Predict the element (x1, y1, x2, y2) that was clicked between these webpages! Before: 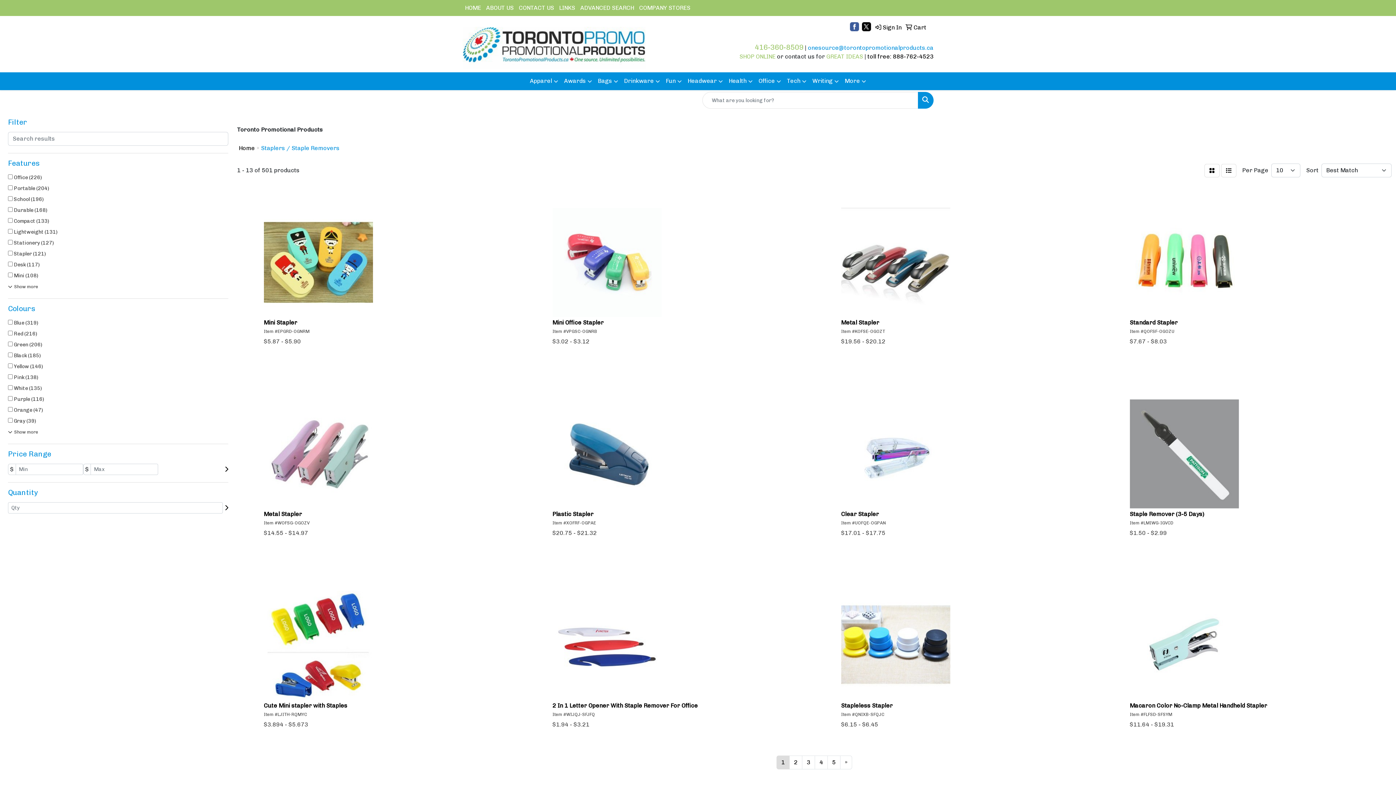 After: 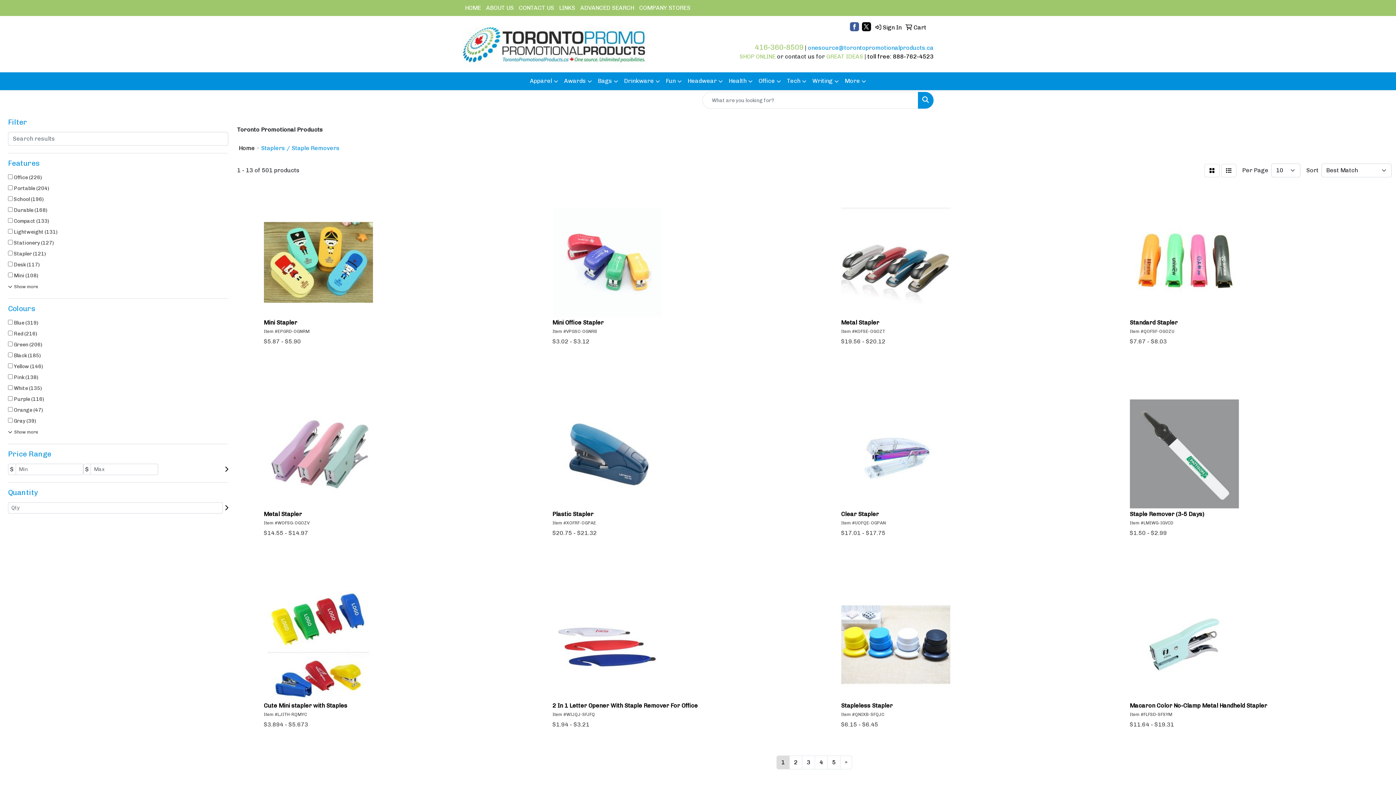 Action: label: onesource@torontopromotionalproducts.ca bbox: (808, 44, 933, 51)